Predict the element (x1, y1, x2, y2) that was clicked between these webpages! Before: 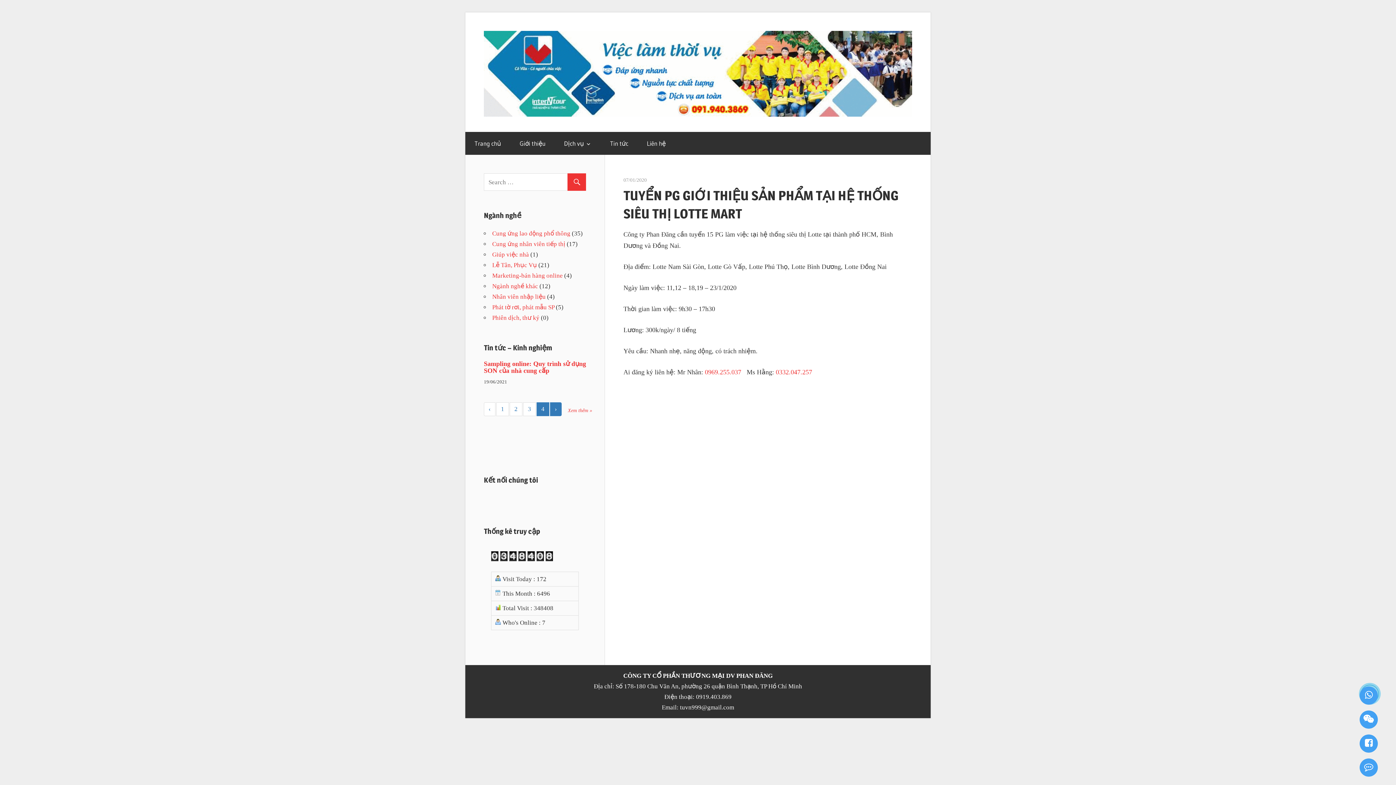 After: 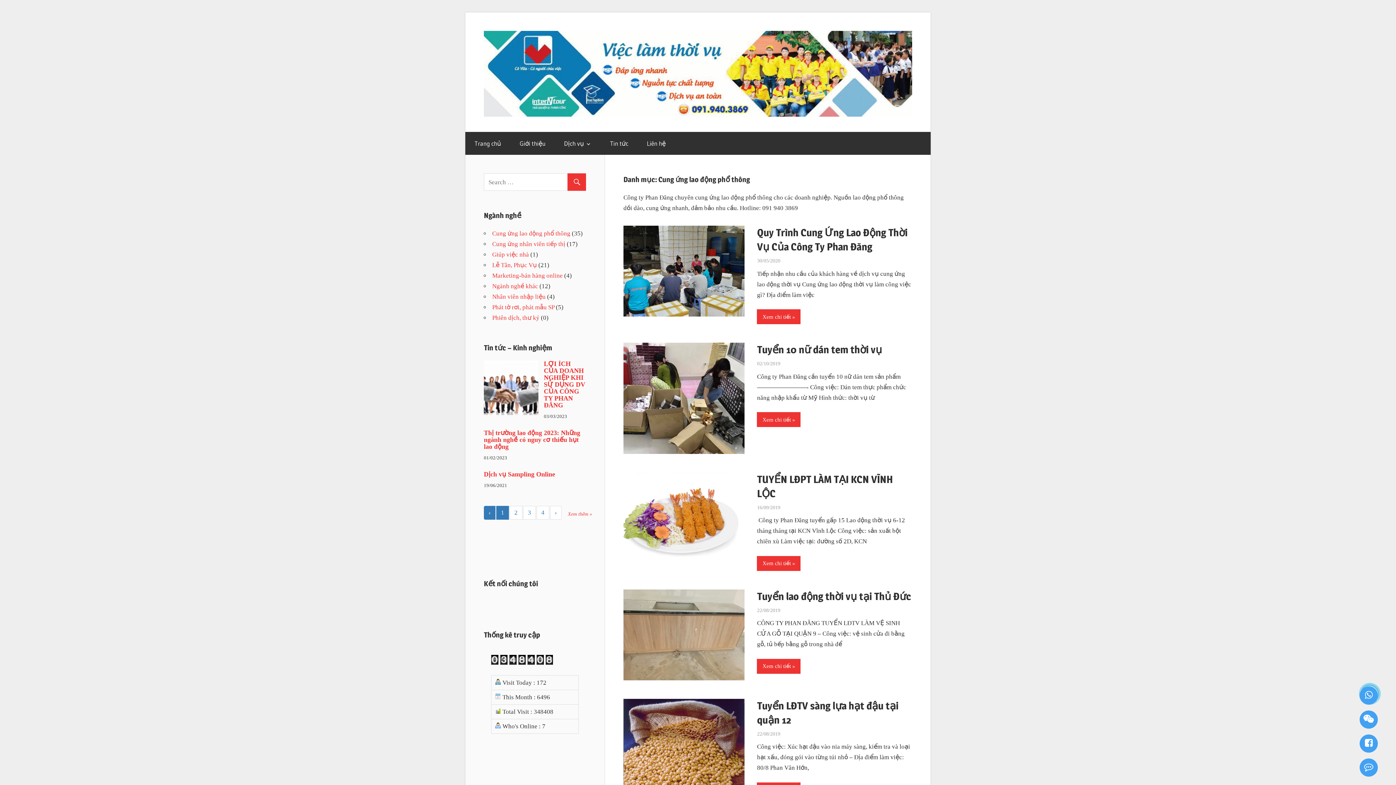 Action: label: Cung ứng lao động phổ thông bbox: (492, 230, 570, 237)